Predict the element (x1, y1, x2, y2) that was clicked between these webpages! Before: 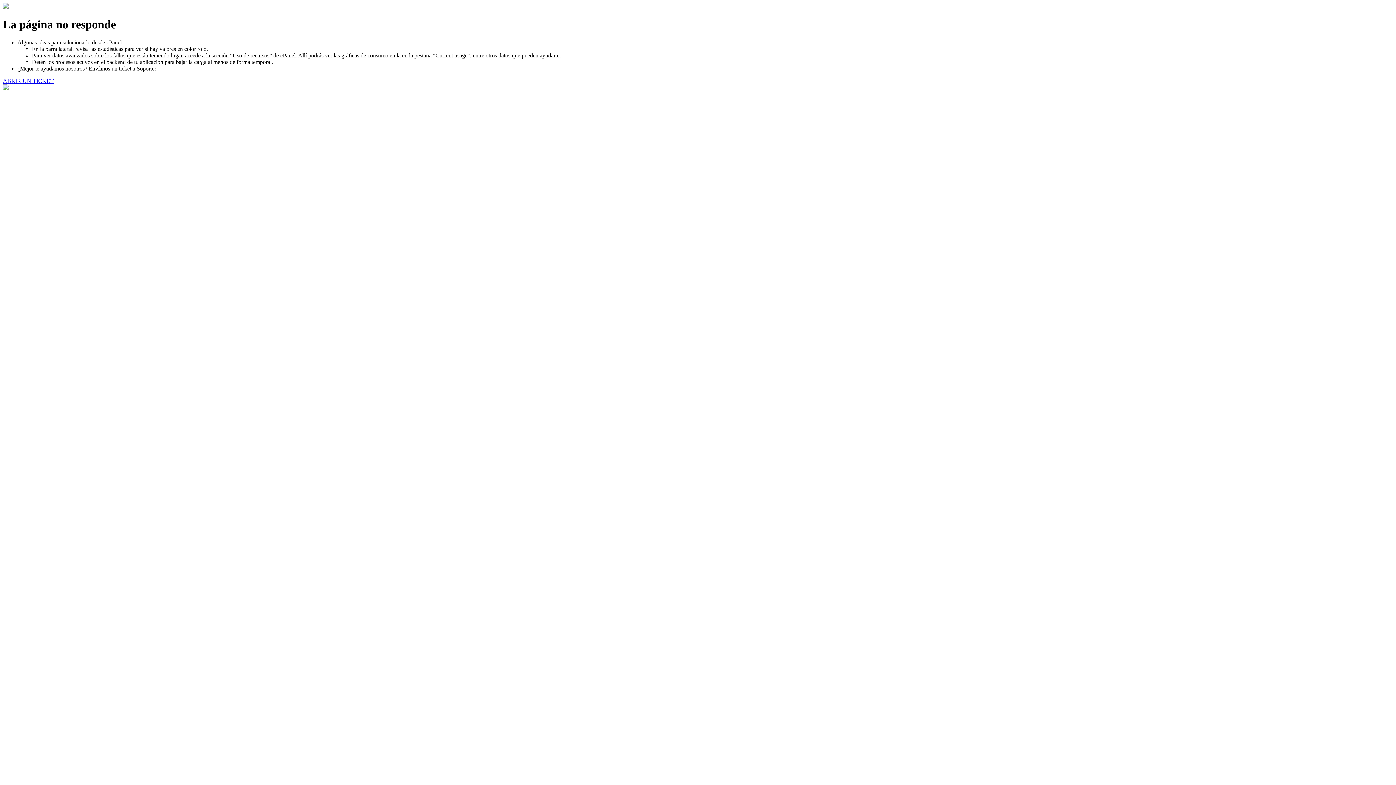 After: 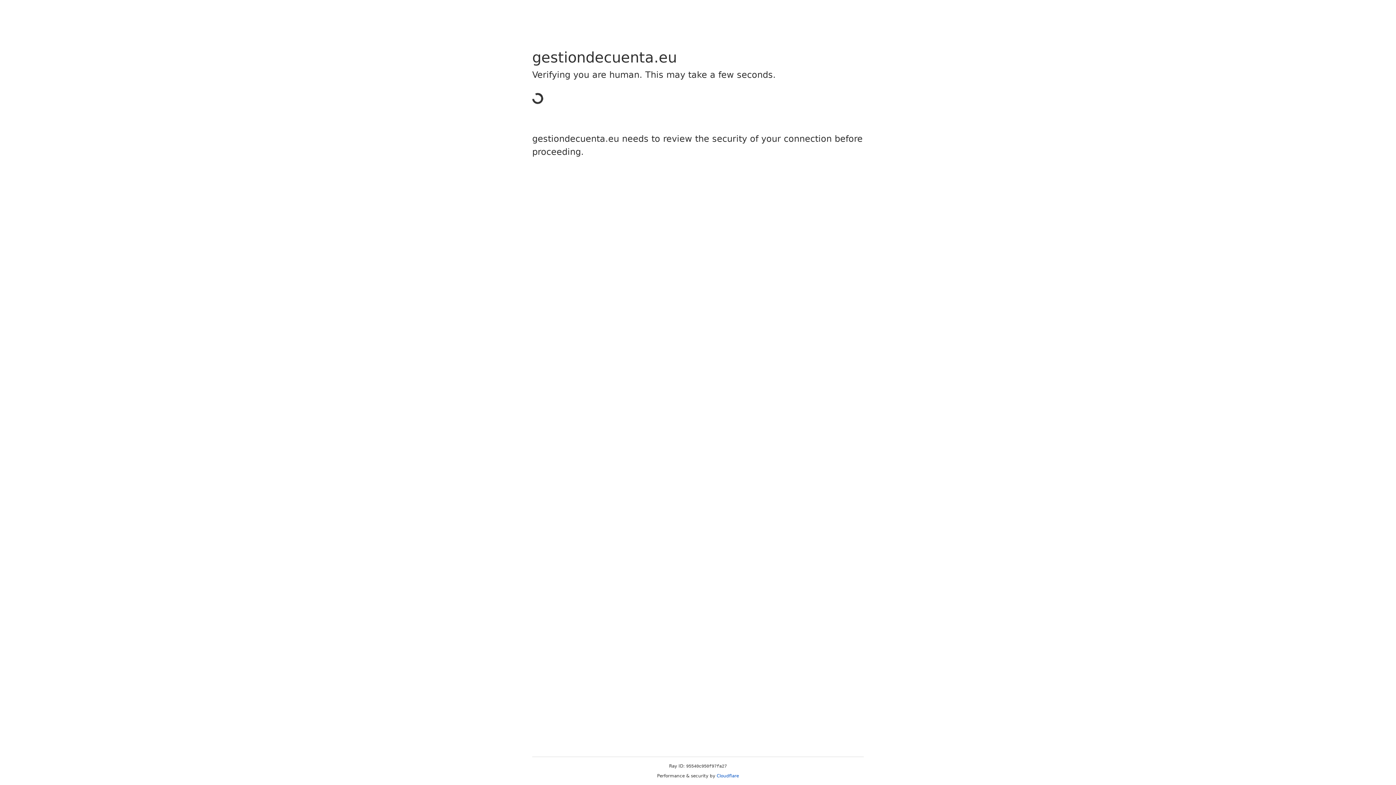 Action: label: ABRIR UN TICKET bbox: (2, 77, 53, 83)